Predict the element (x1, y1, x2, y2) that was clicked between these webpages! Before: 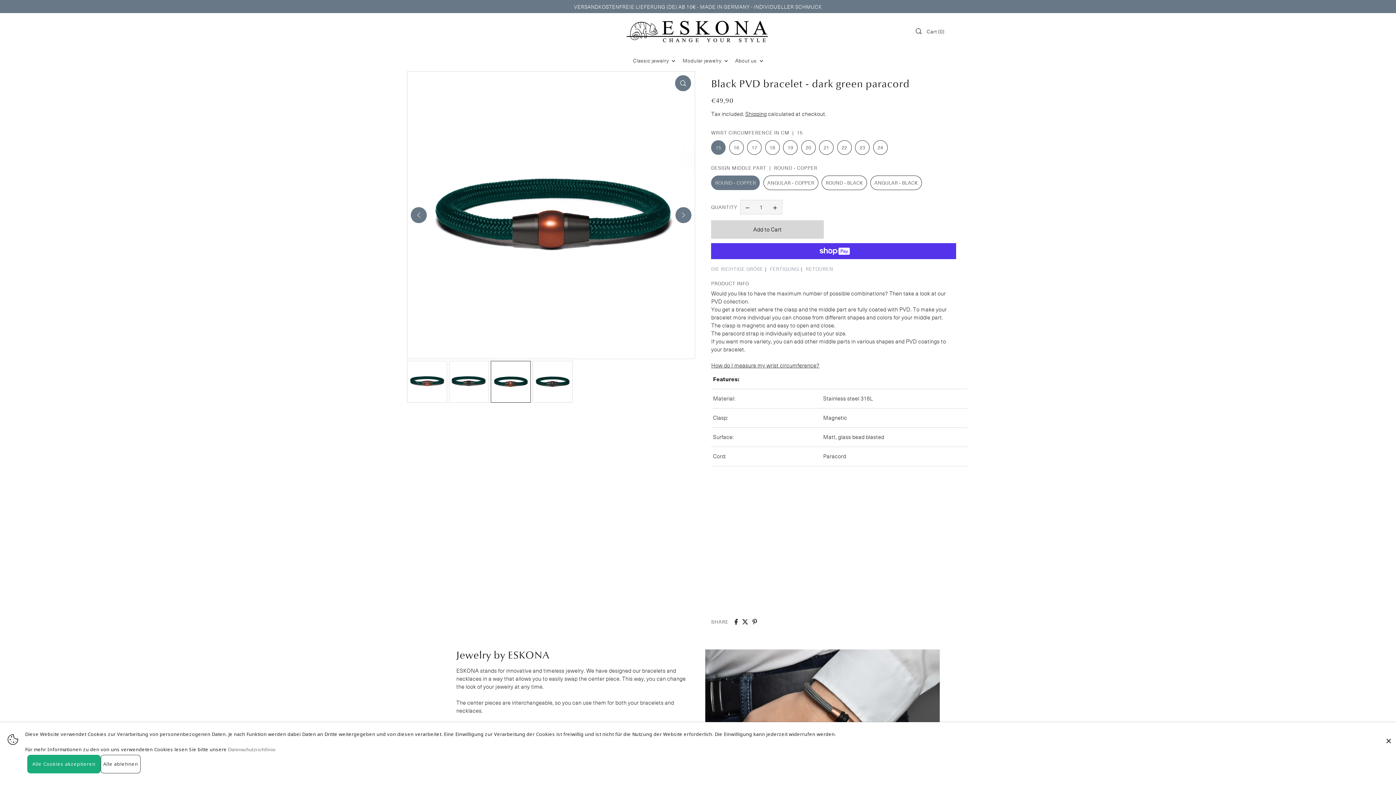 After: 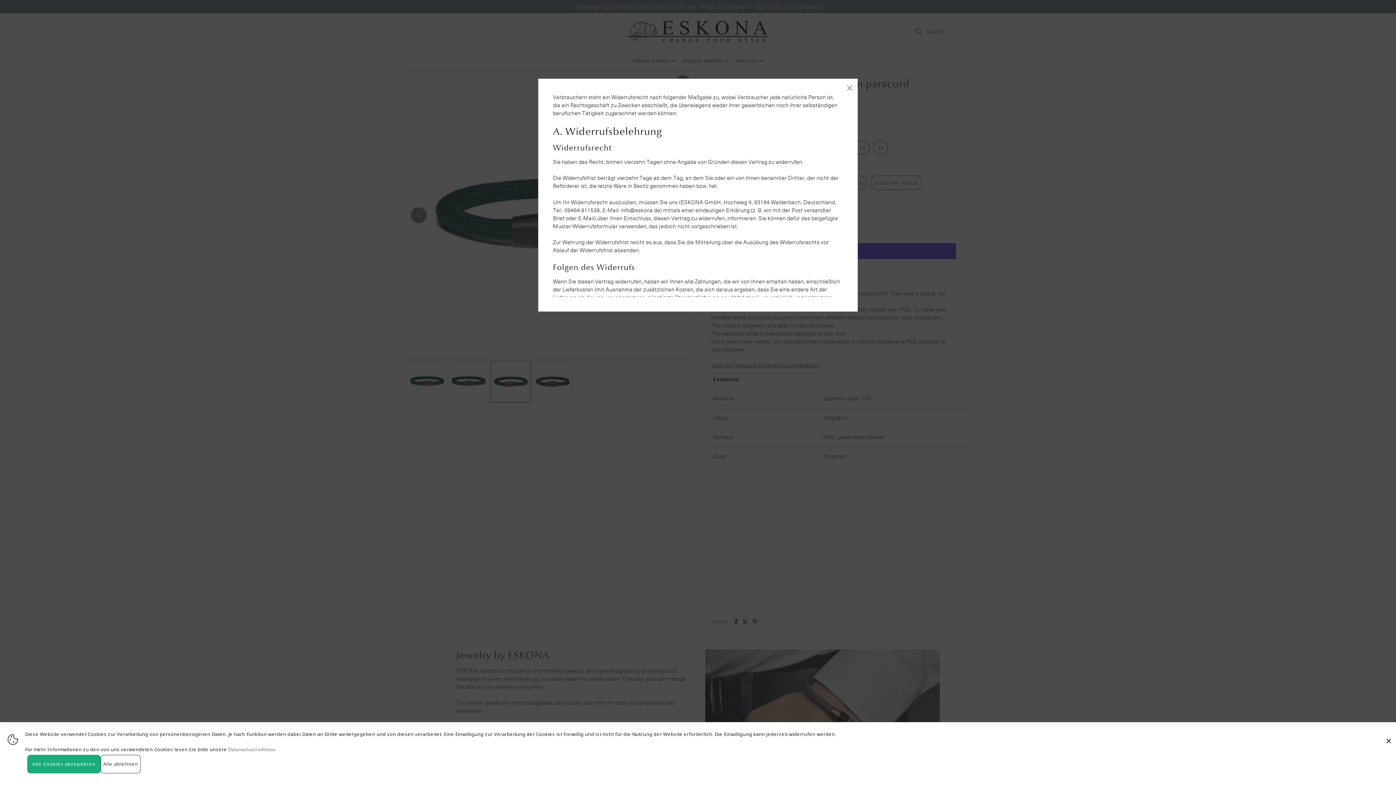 Action: label: RETOUREN bbox: (805, 265, 833, 272)